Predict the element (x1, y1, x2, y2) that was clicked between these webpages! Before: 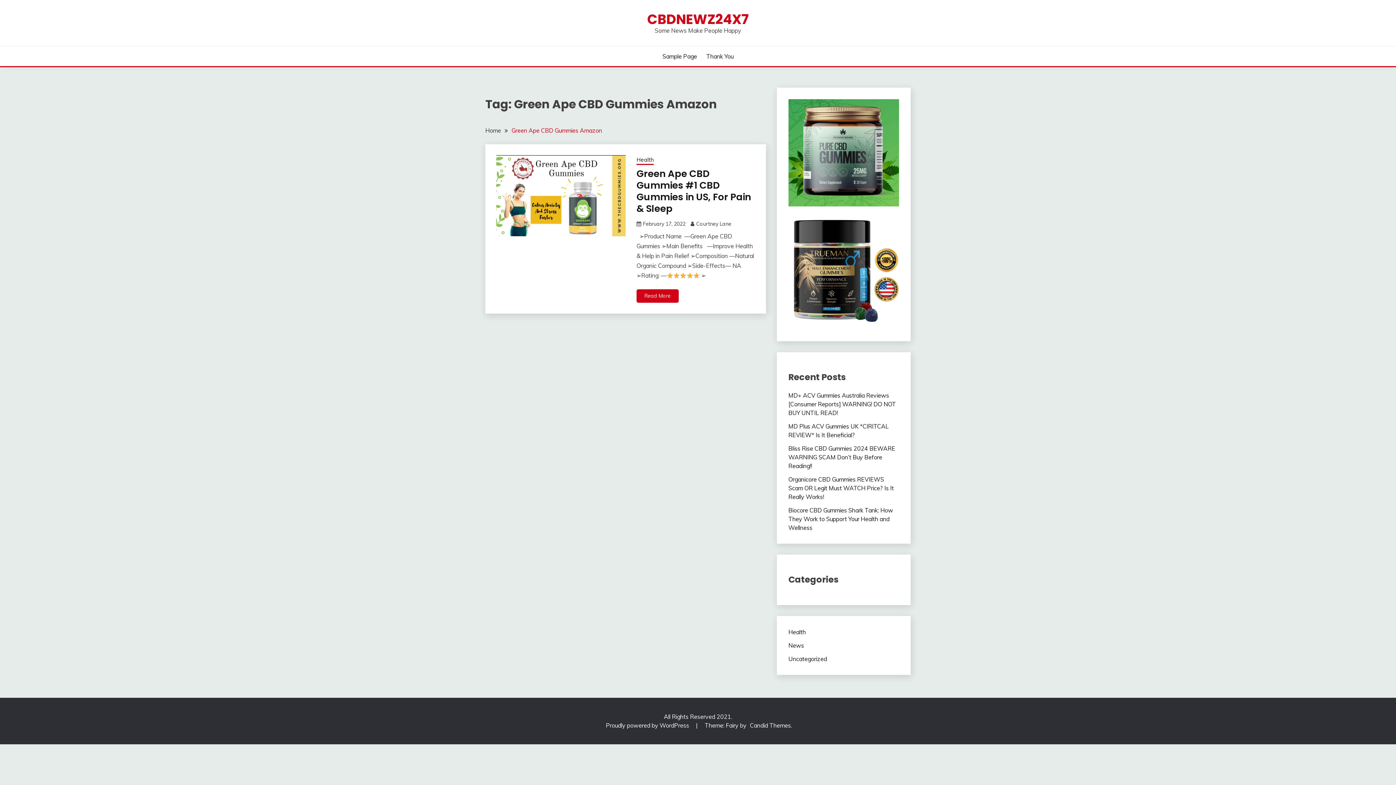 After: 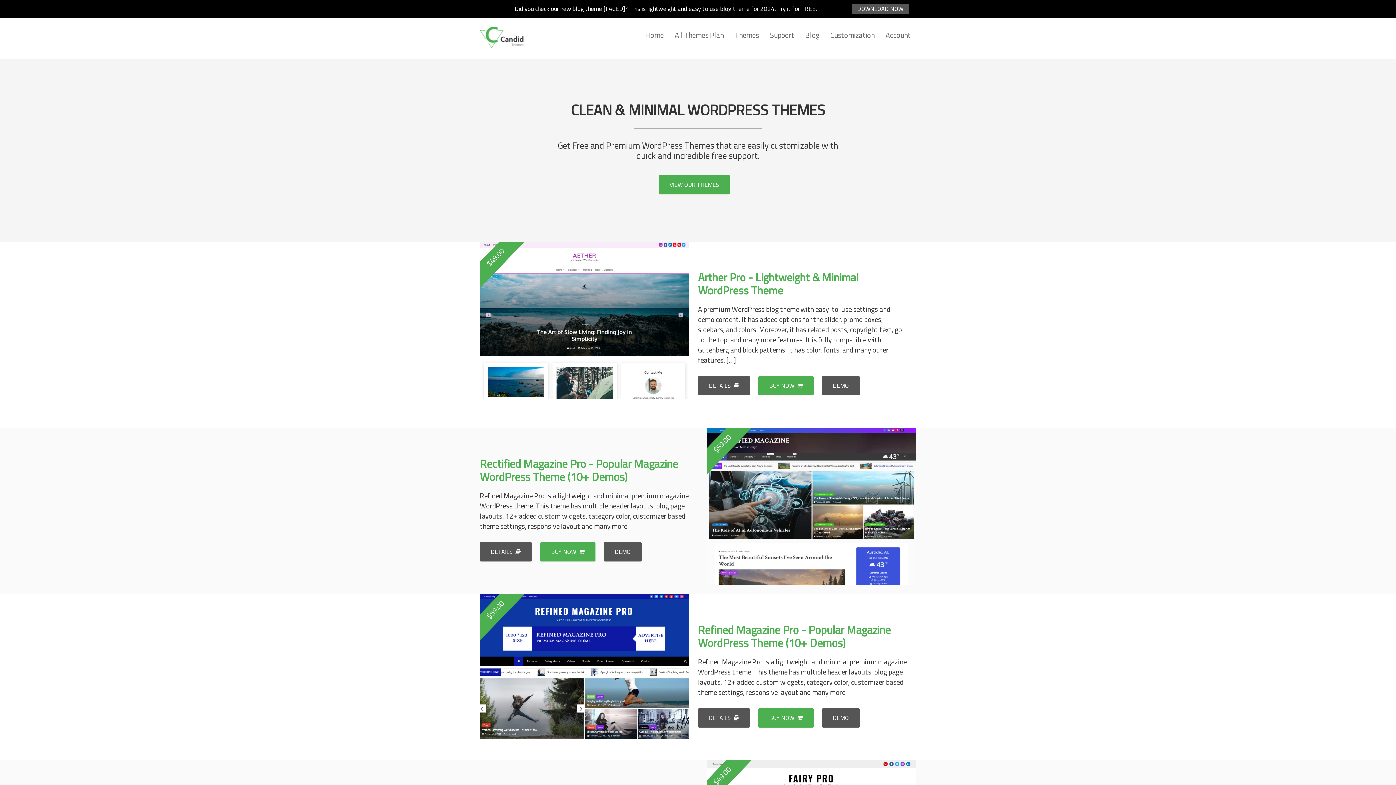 Action: label: Candid Themes bbox: (750, 722, 791, 729)